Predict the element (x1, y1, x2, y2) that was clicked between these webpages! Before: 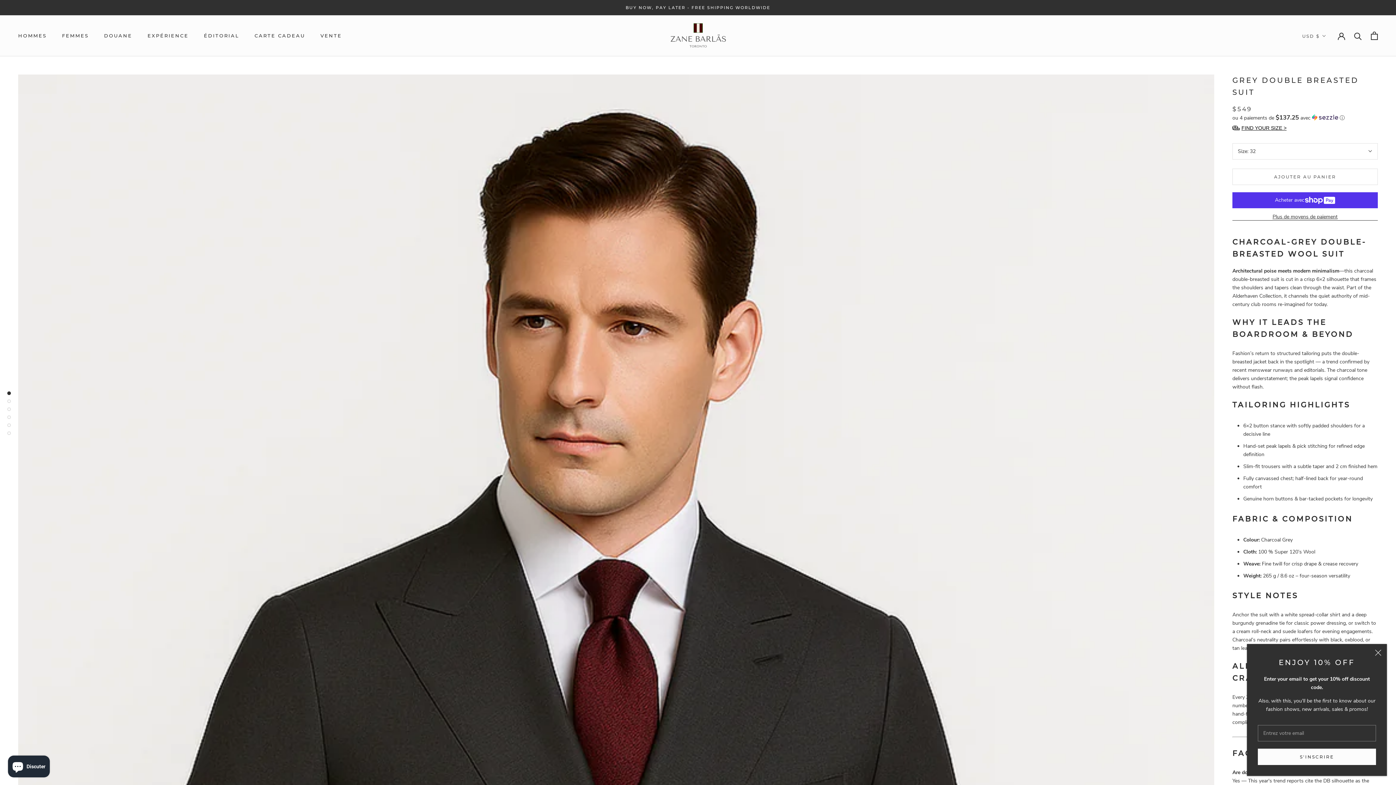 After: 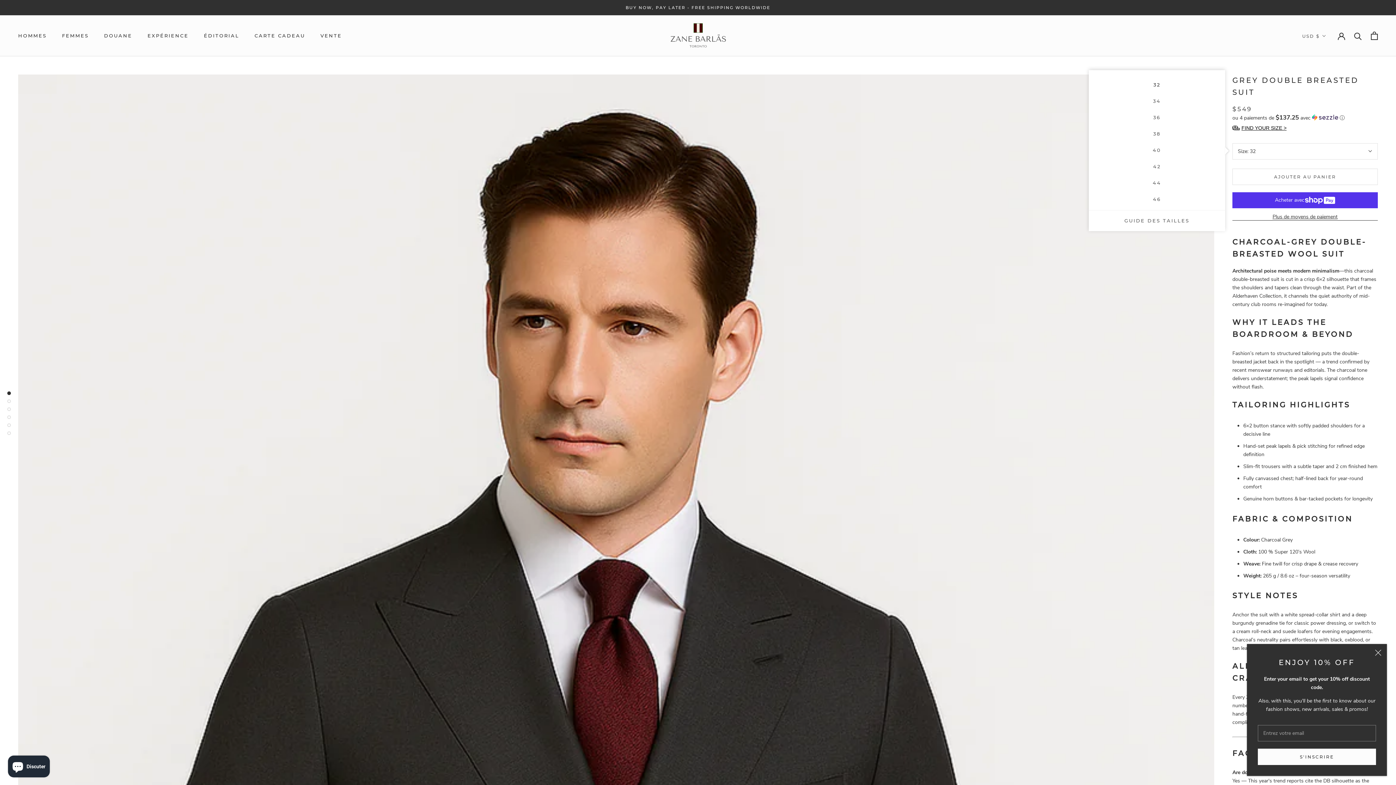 Action: bbox: (1232, 143, 1378, 159) label: Size: 32